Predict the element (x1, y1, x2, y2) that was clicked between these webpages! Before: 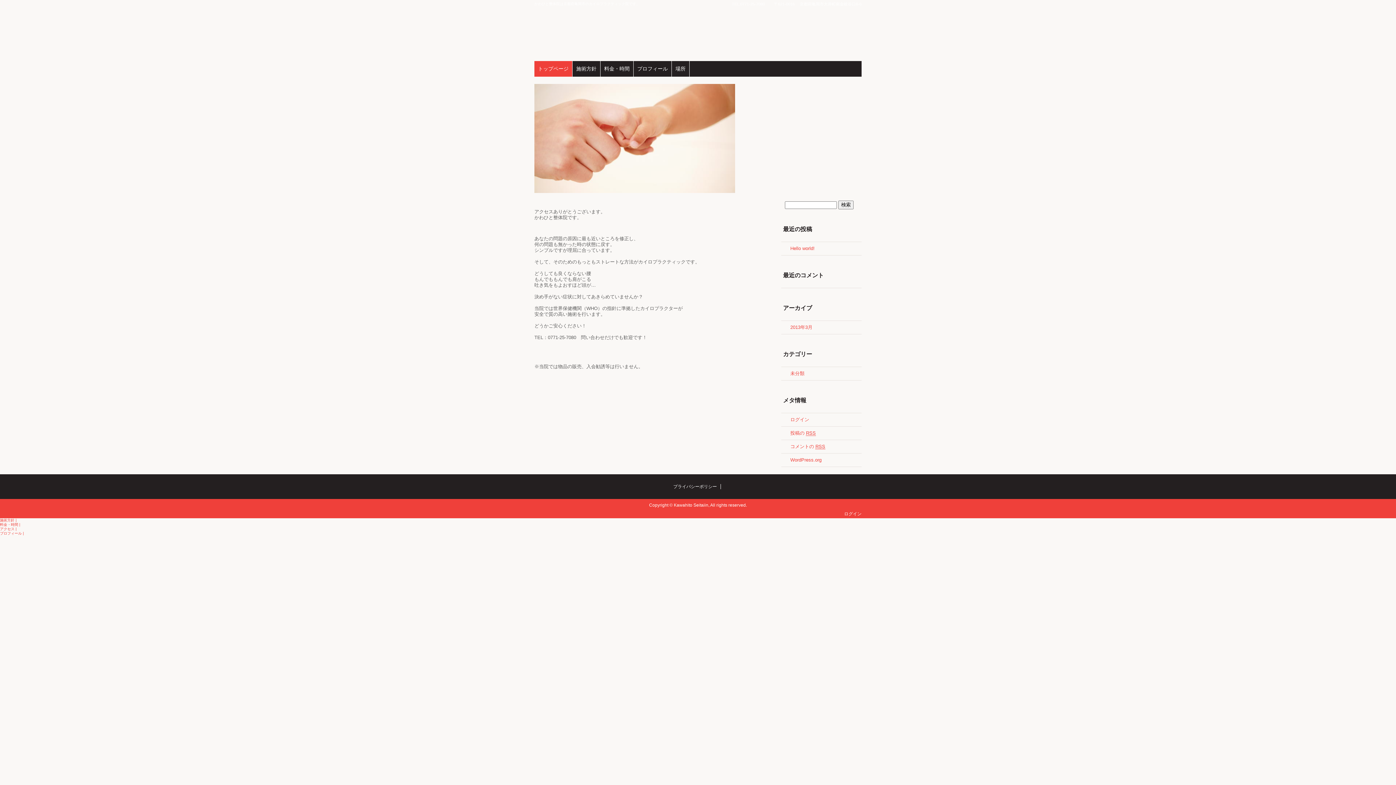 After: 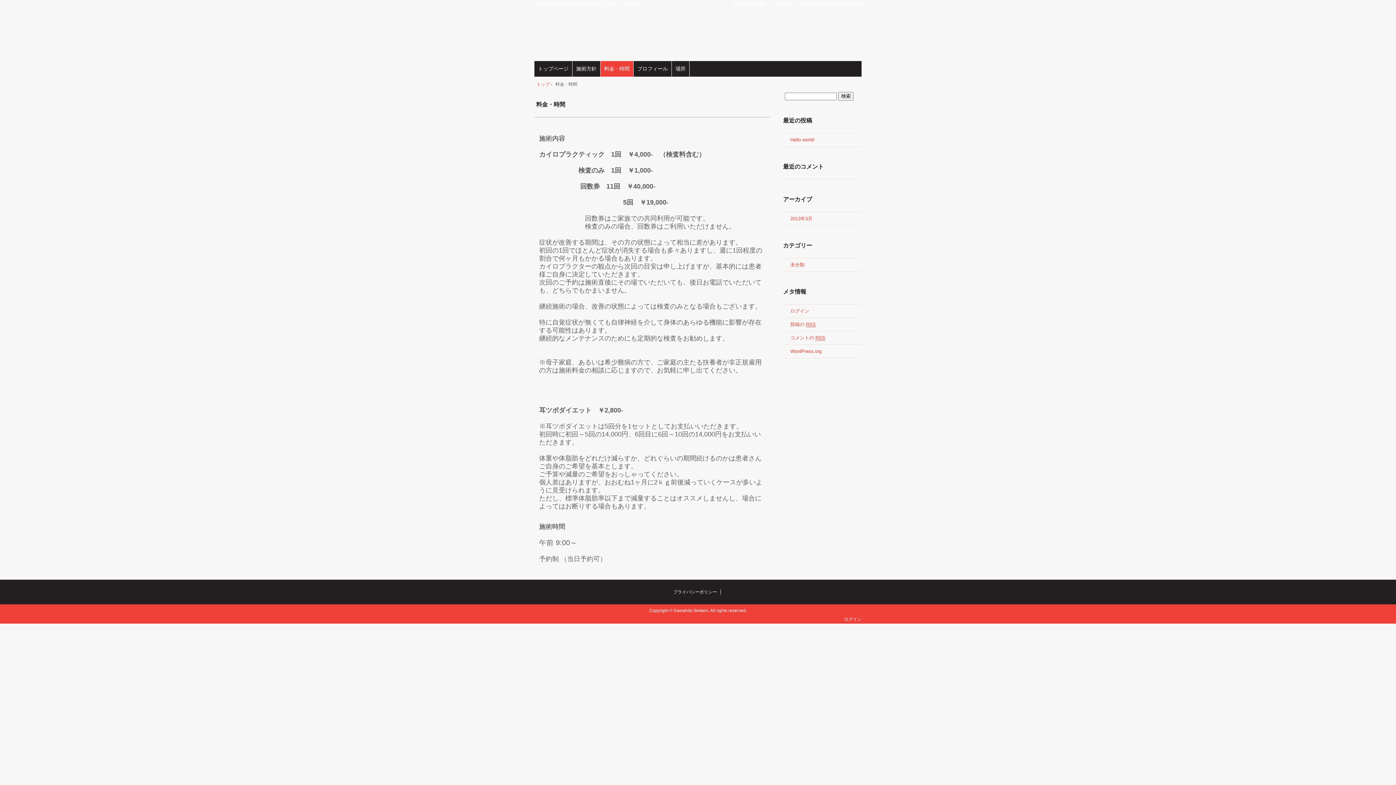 Action: label: 料金・時間 bbox: (600, 61, 633, 76)